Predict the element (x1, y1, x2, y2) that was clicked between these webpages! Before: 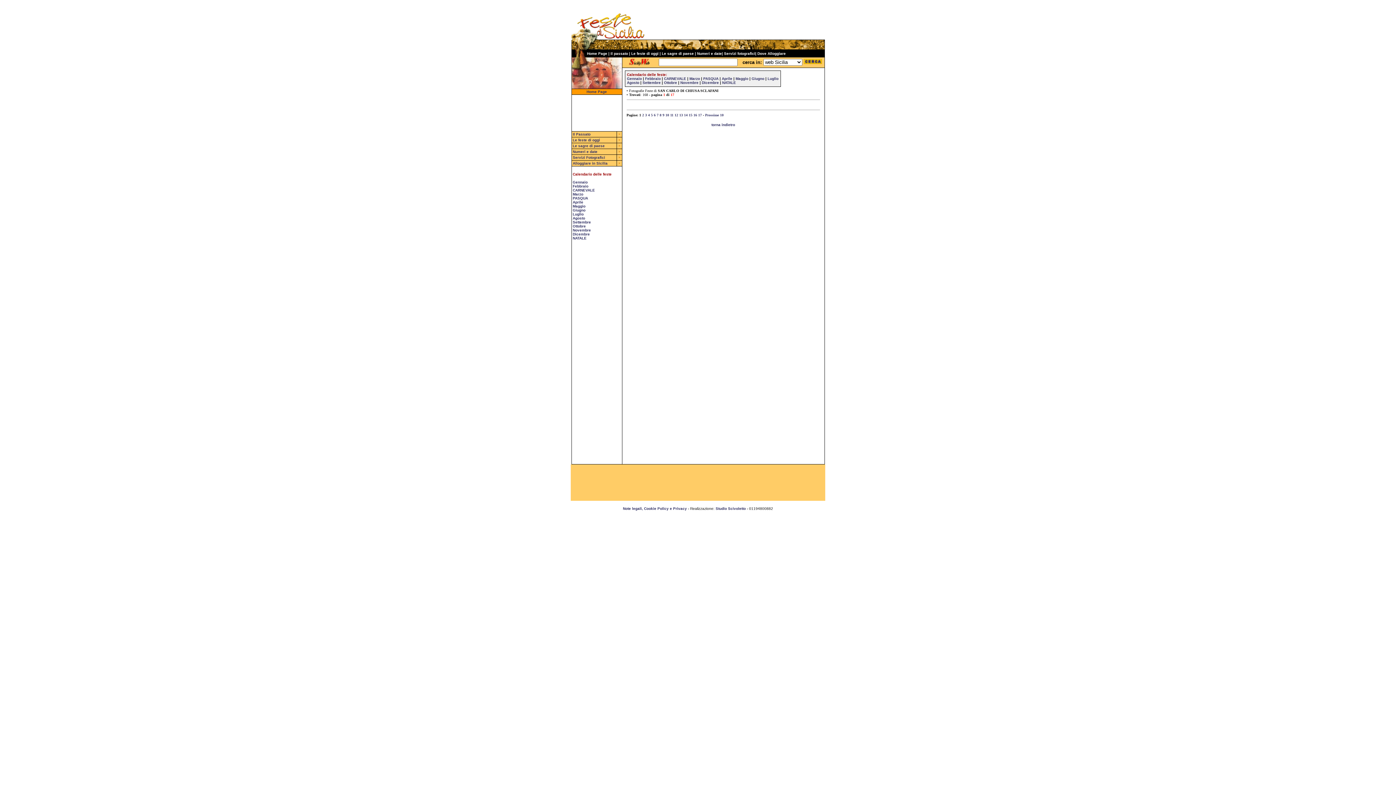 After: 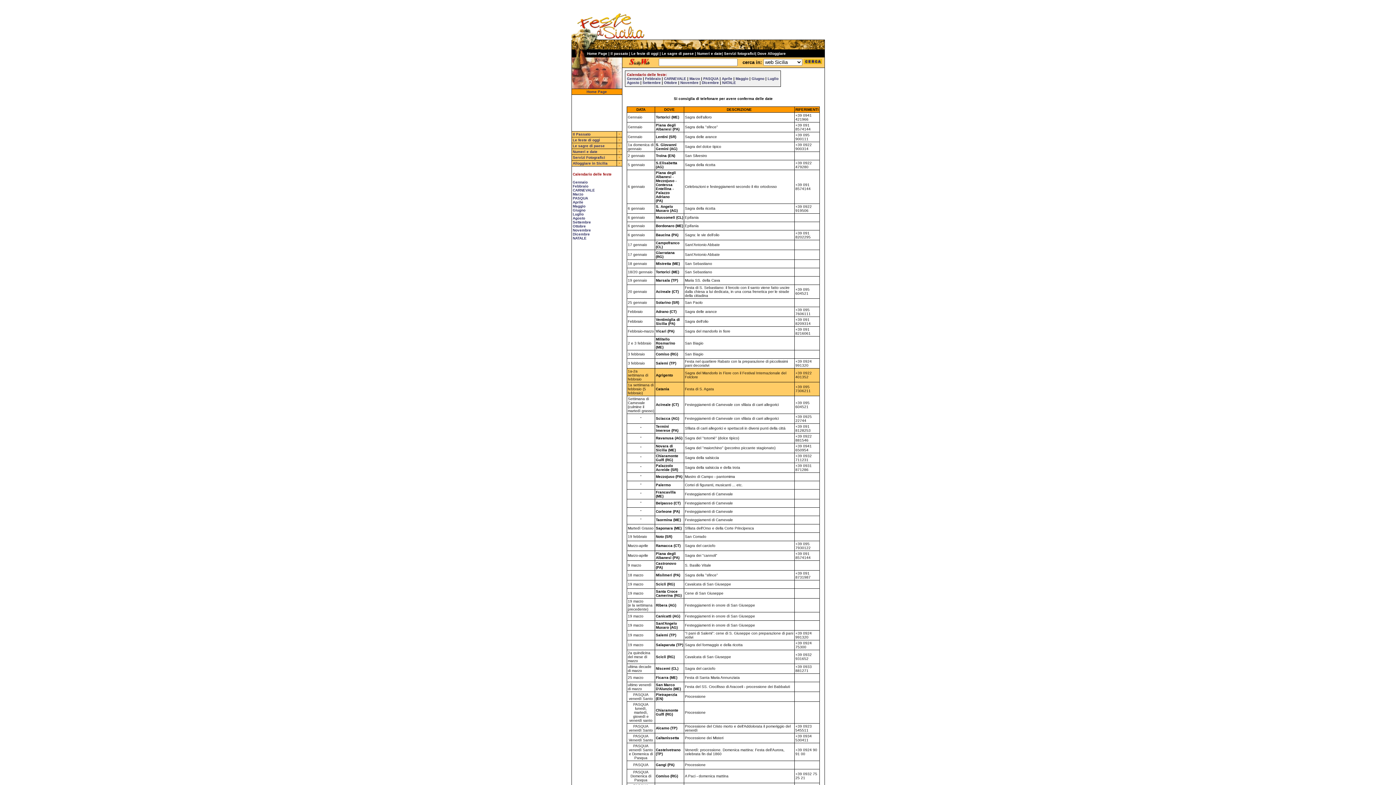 Action: bbox: (697, 51, 722, 55) label: Numeri e date